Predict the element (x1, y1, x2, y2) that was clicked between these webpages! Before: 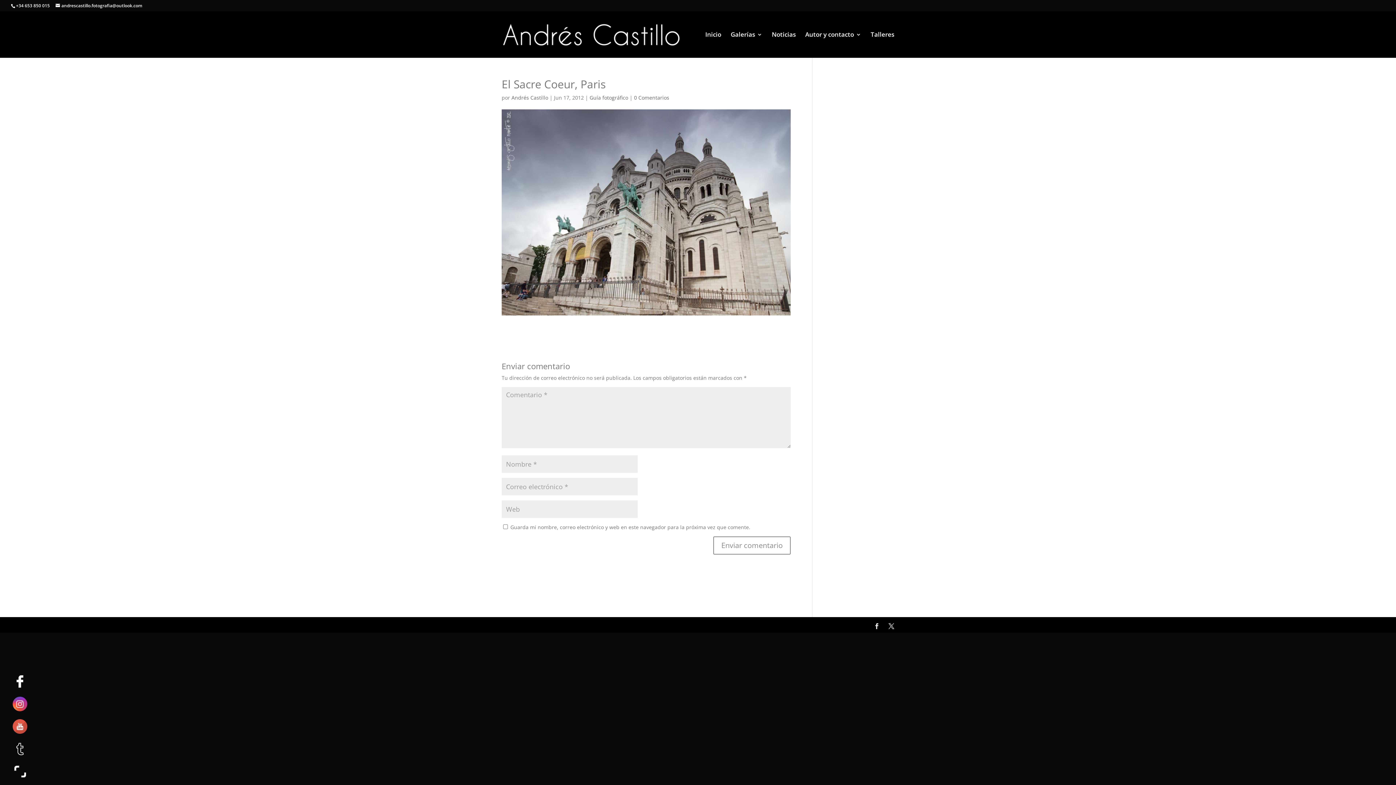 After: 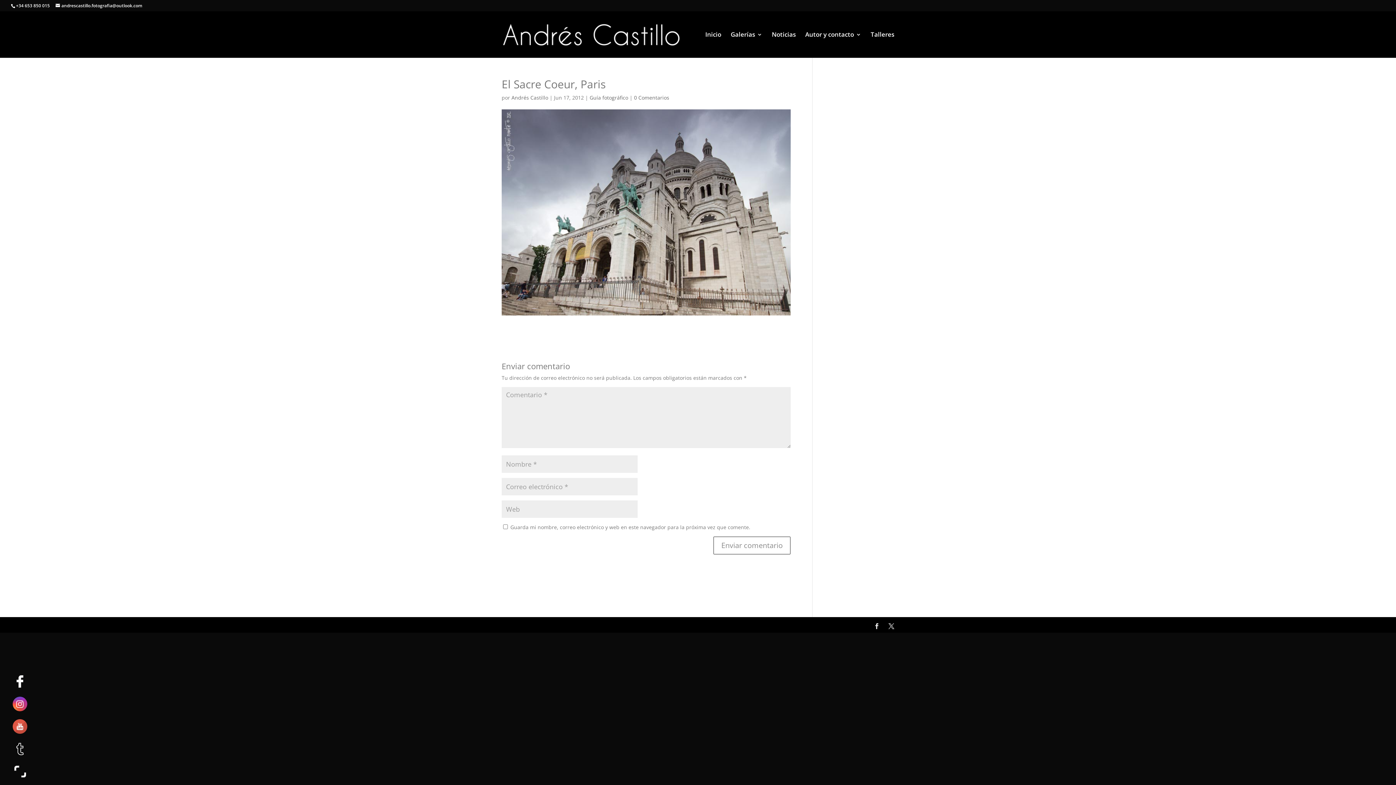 Action: bbox: (12, 764, 27, 779)